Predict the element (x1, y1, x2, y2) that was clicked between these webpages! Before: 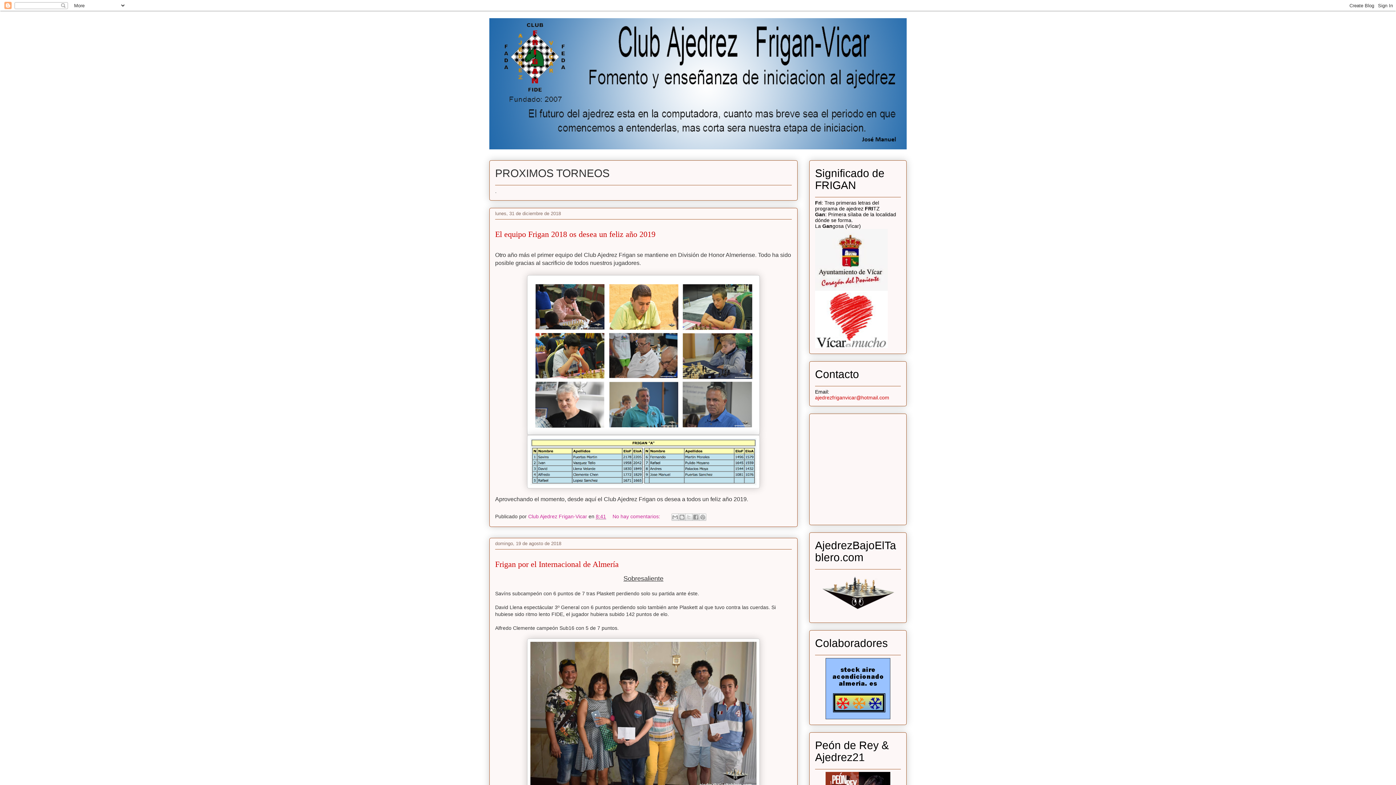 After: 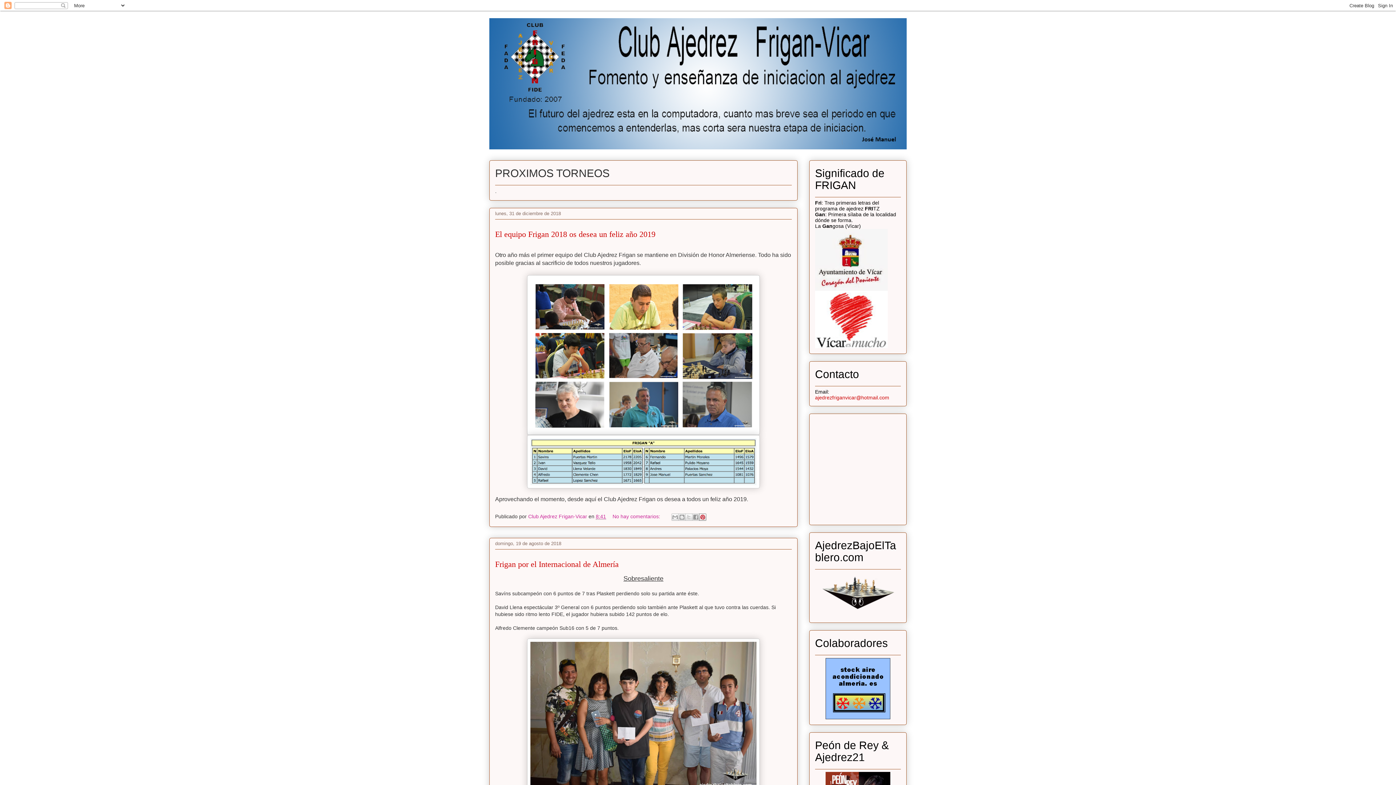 Action: label: Compartir en Pinterest bbox: (699, 513, 706, 521)